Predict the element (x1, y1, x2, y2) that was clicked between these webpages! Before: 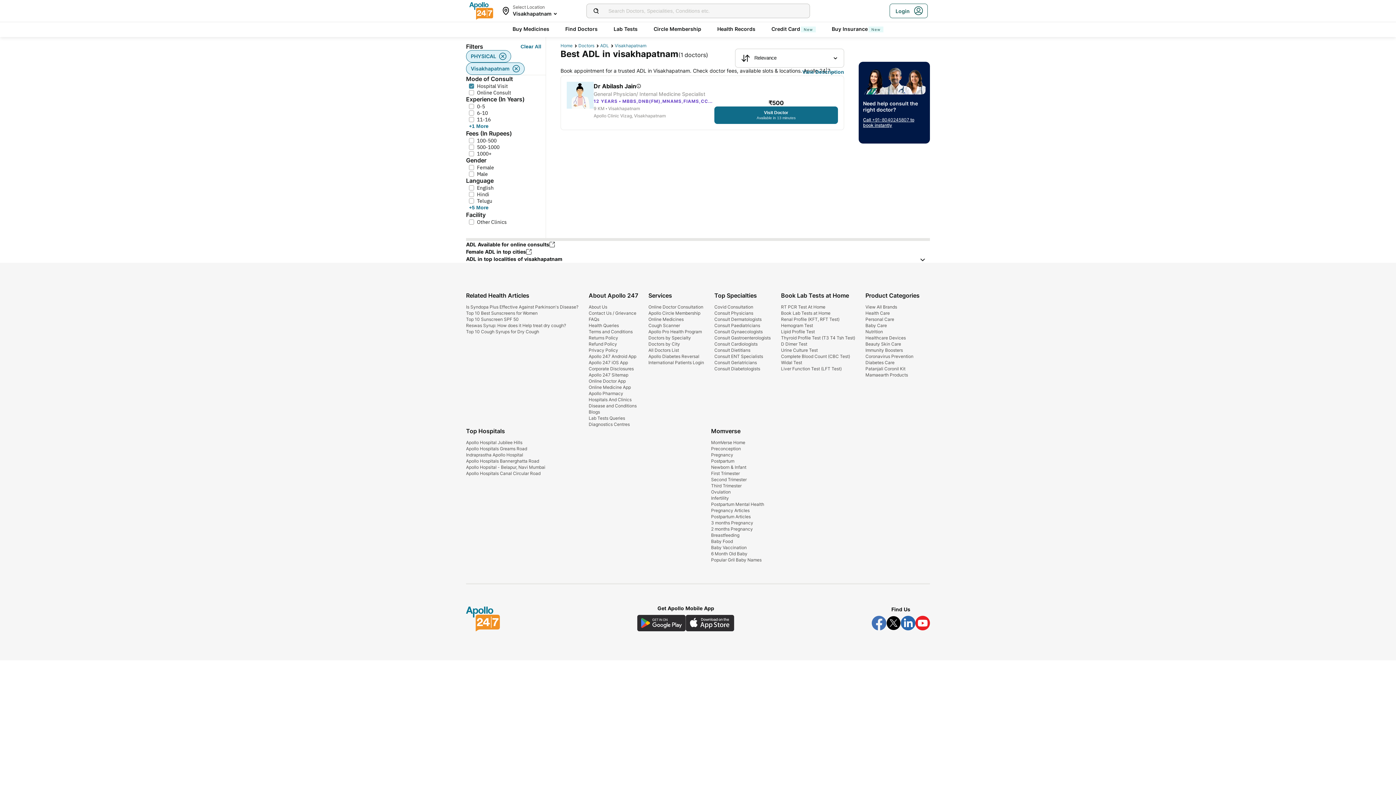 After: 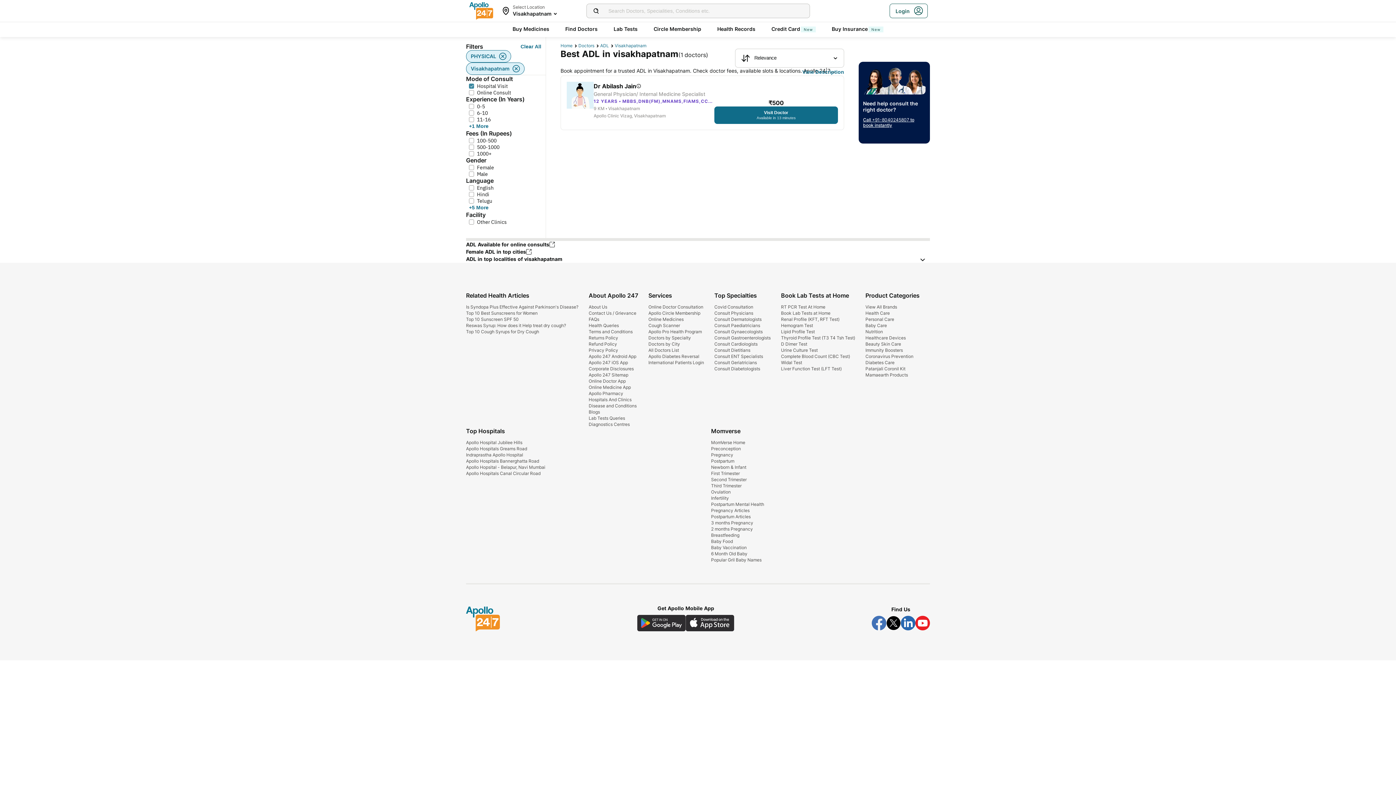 Action: bbox: (588, 329, 632, 334) label: Terms and Conditions